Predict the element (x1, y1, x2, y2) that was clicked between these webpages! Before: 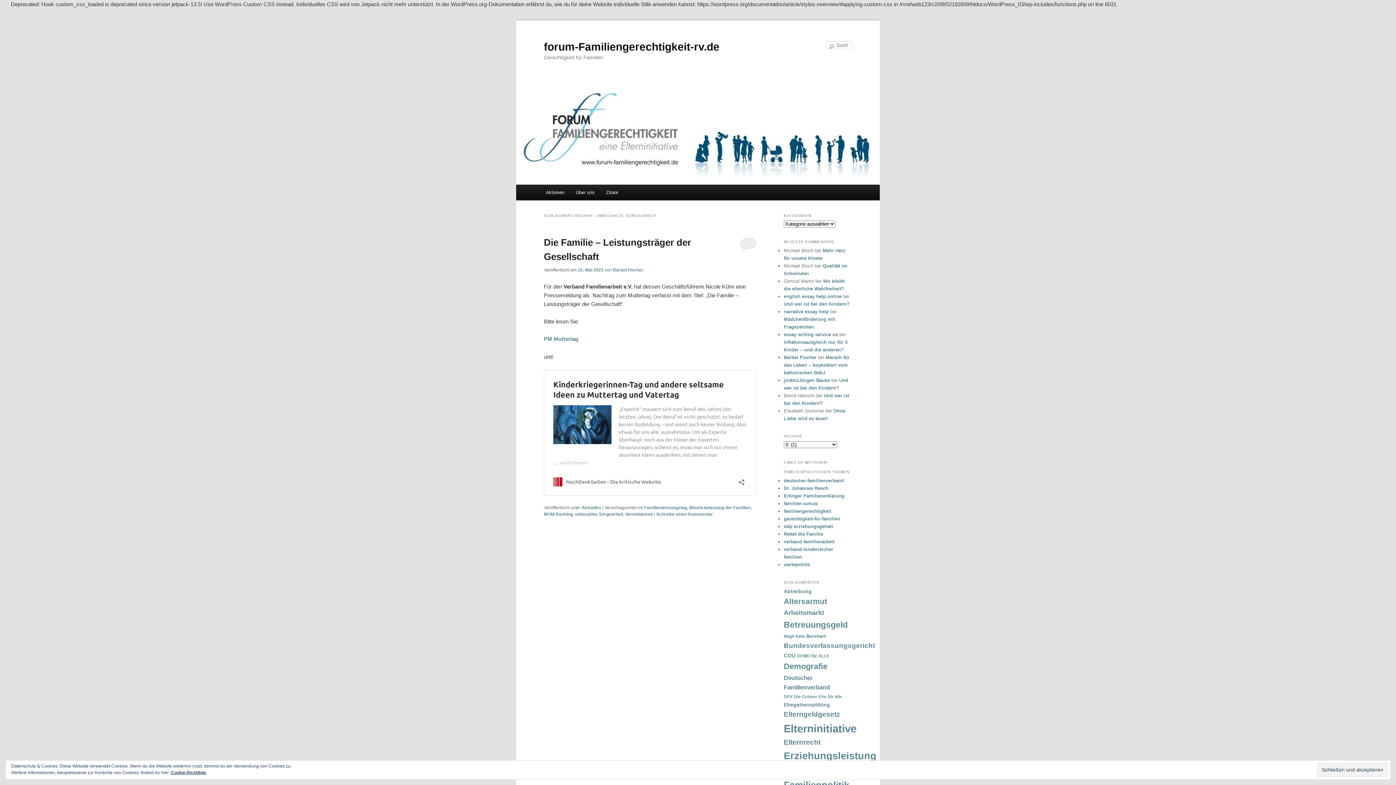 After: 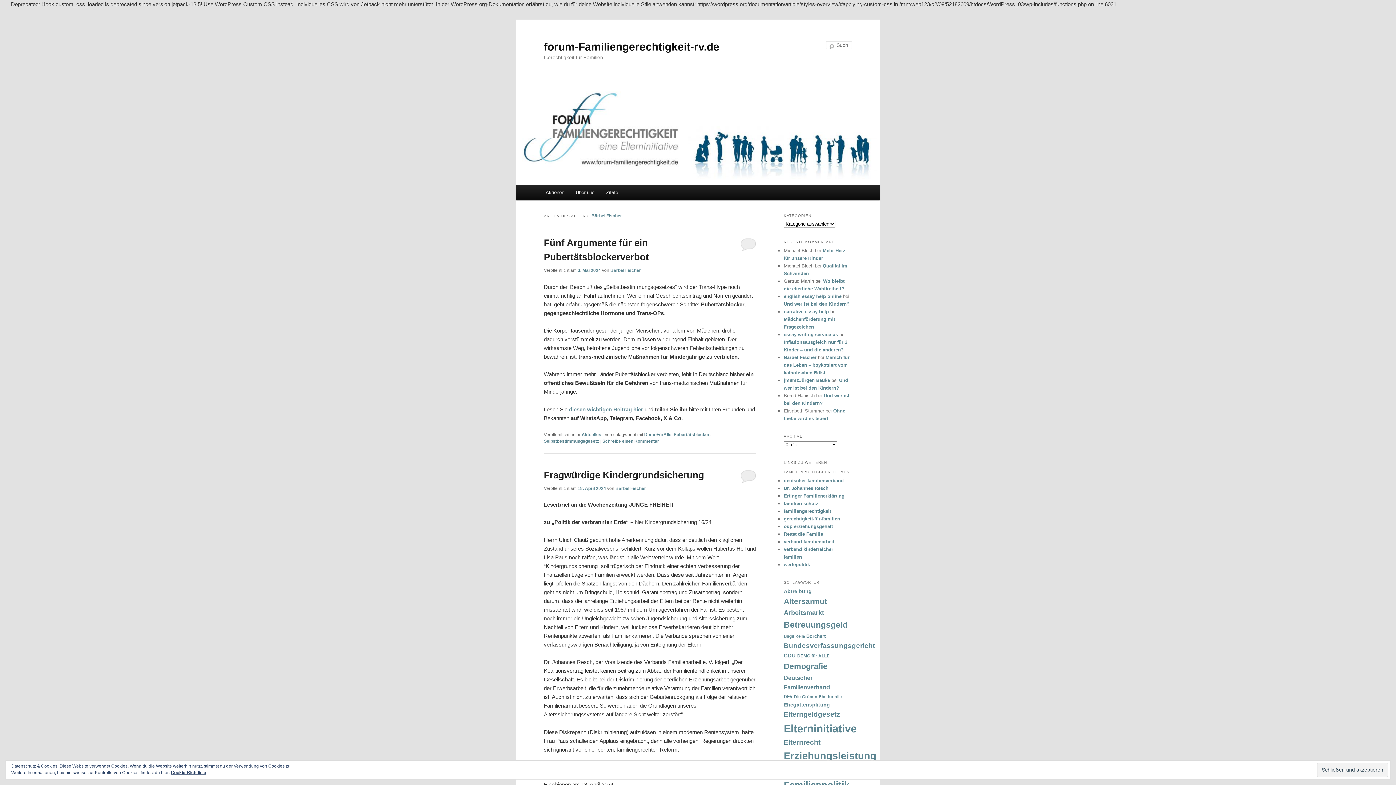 Action: bbox: (613, 267, 643, 272) label: Bärbel Fischer